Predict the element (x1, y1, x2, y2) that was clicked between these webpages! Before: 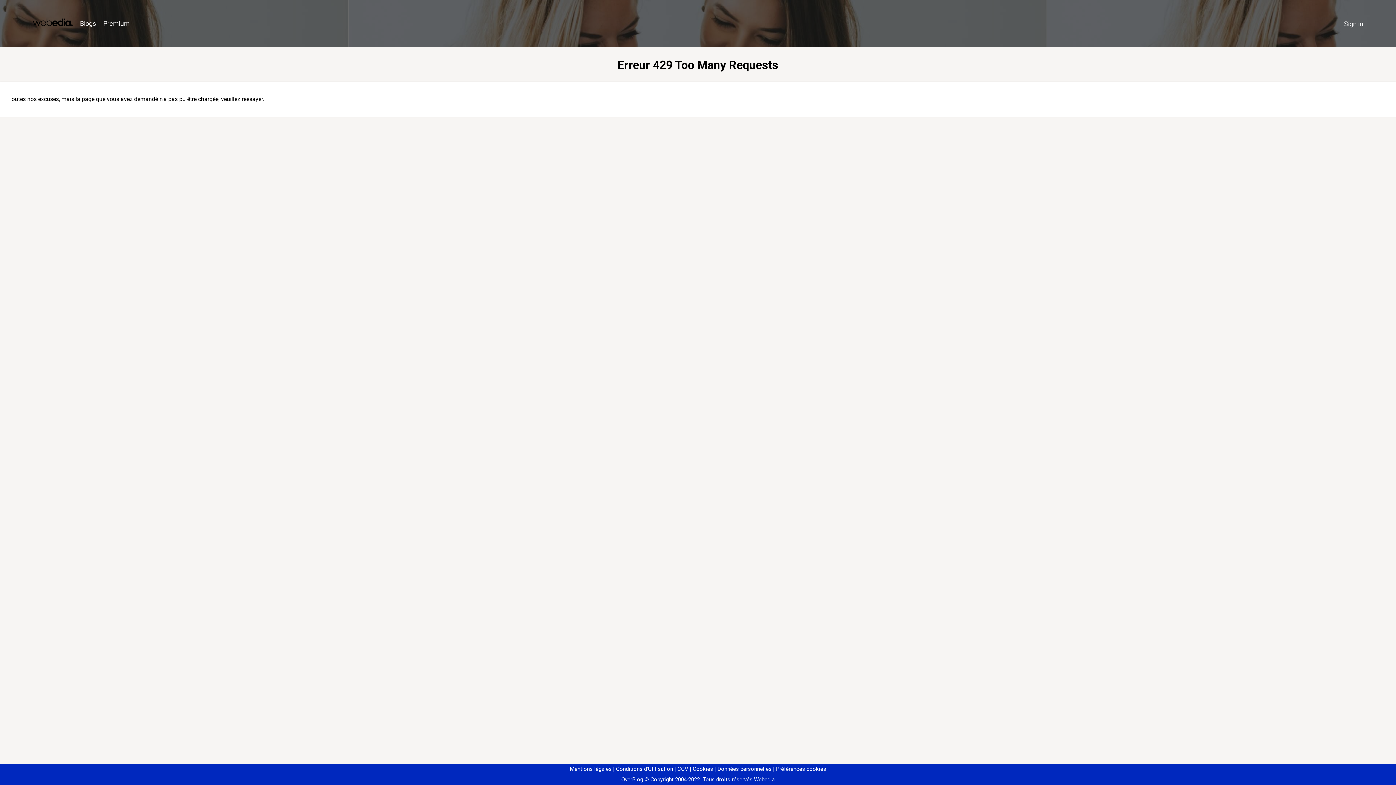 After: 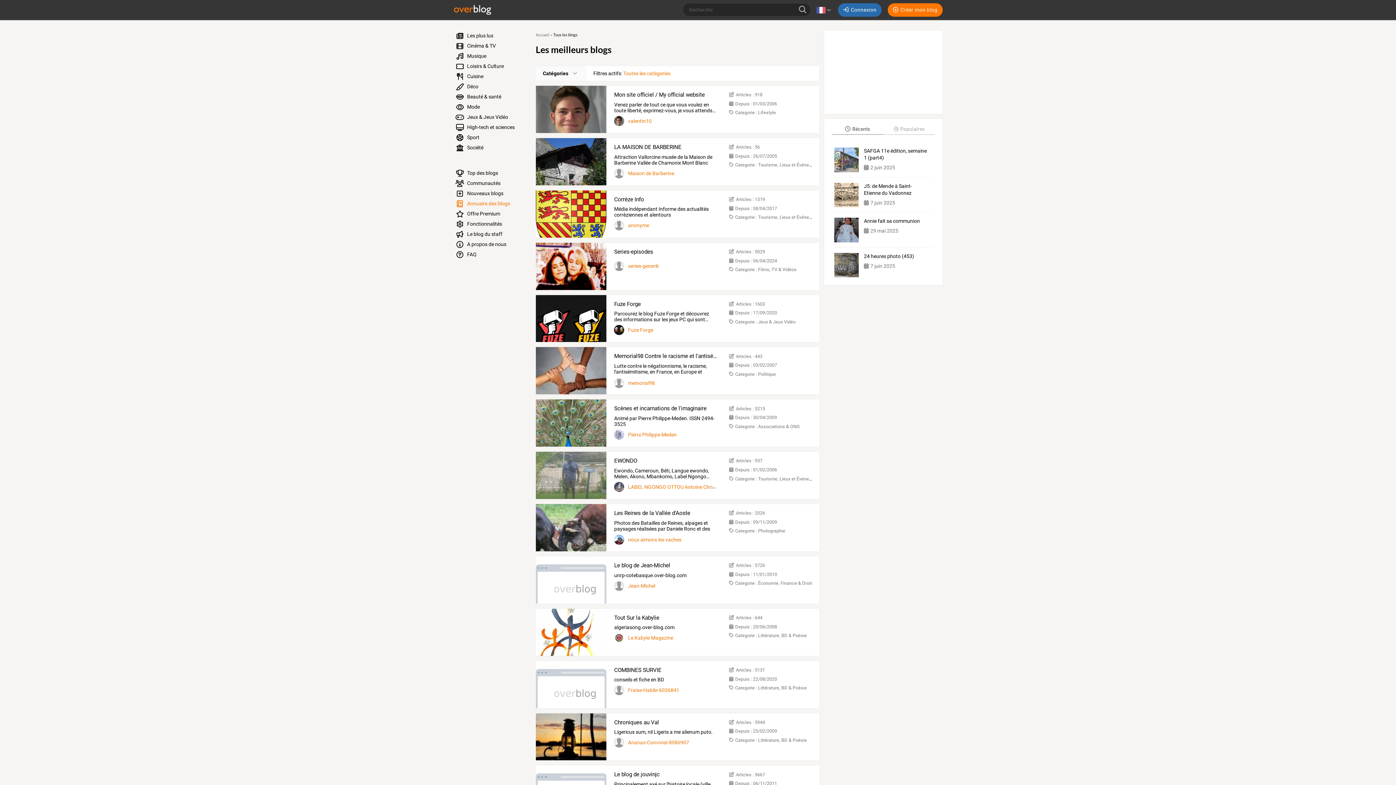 Action: label: Blogs bbox: (76, 16, 99, 31)